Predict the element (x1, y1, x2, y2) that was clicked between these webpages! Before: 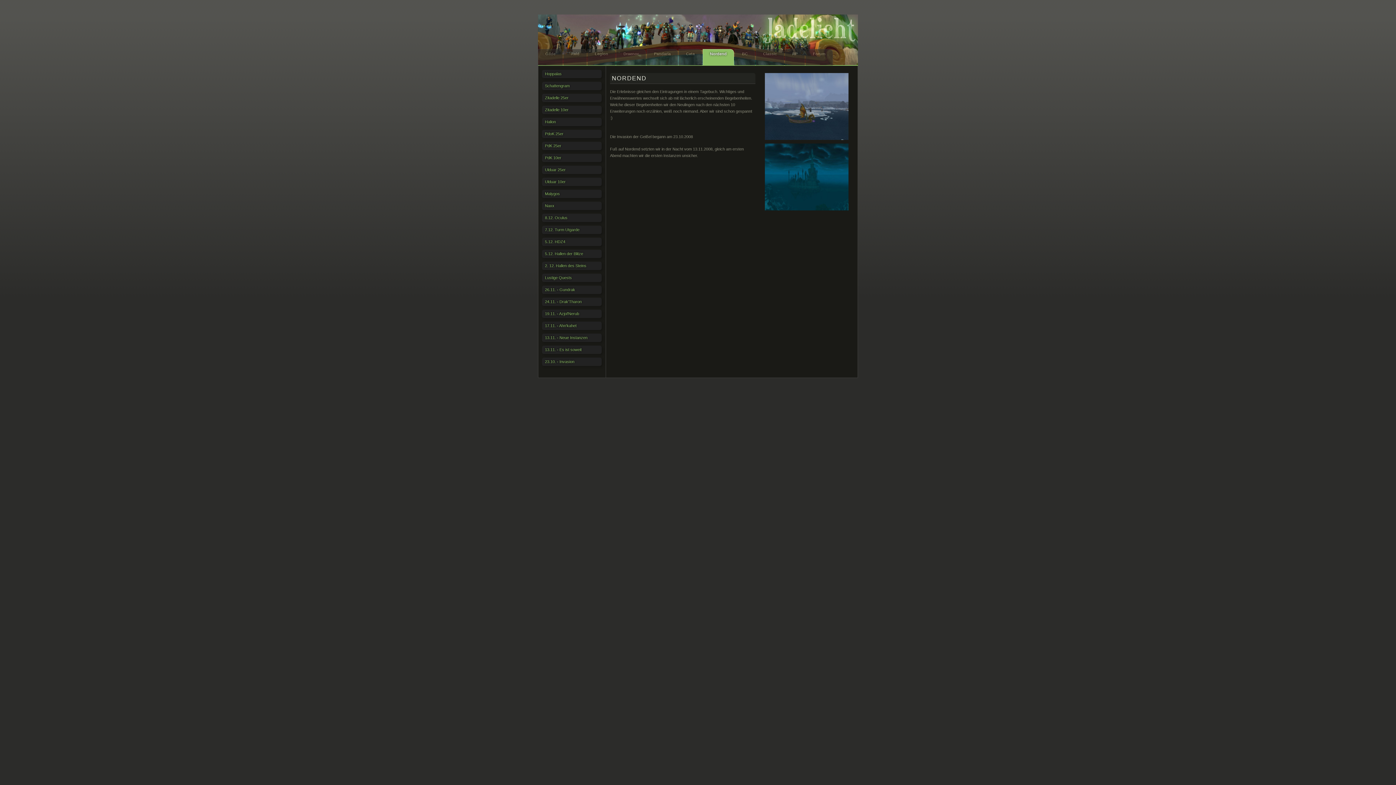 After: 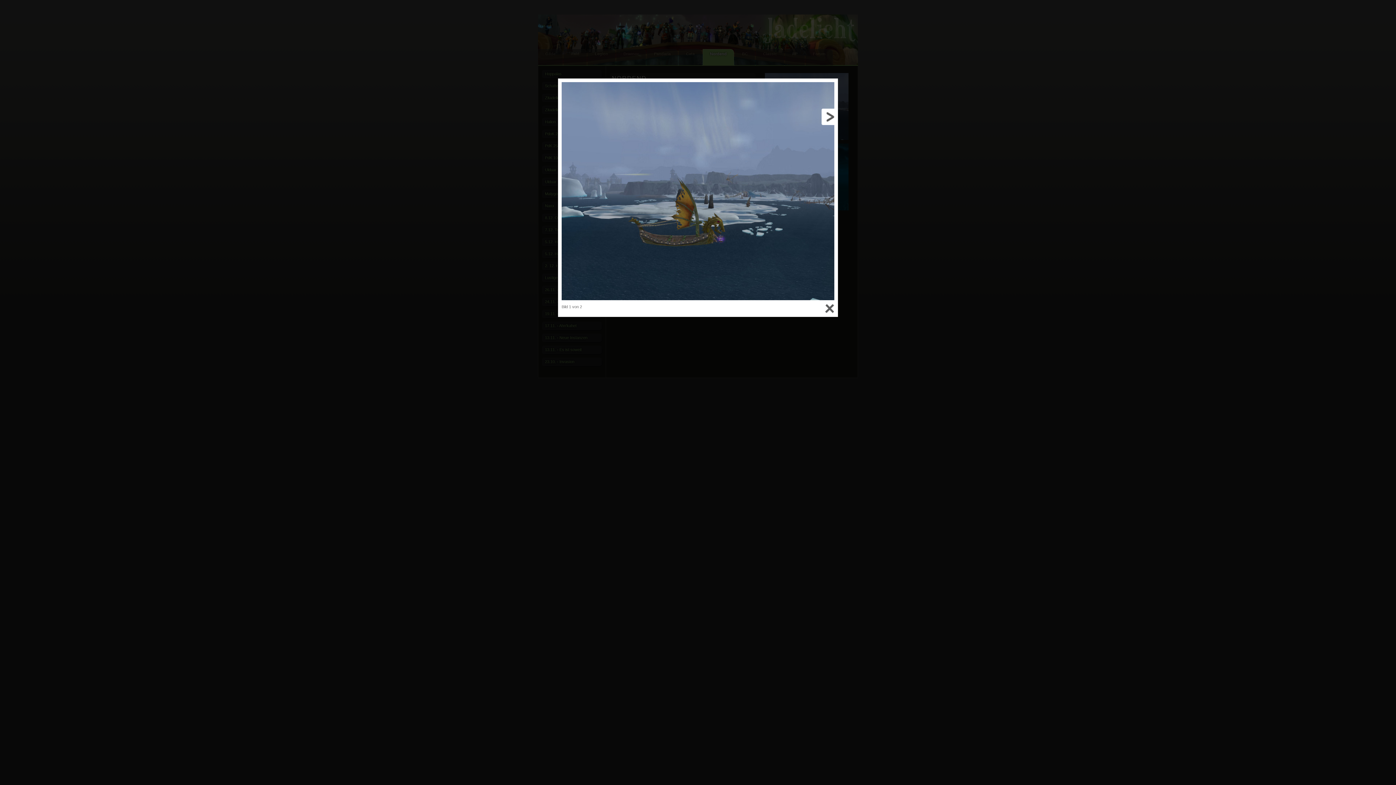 Action: bbox: (765, 73, 848, 140)